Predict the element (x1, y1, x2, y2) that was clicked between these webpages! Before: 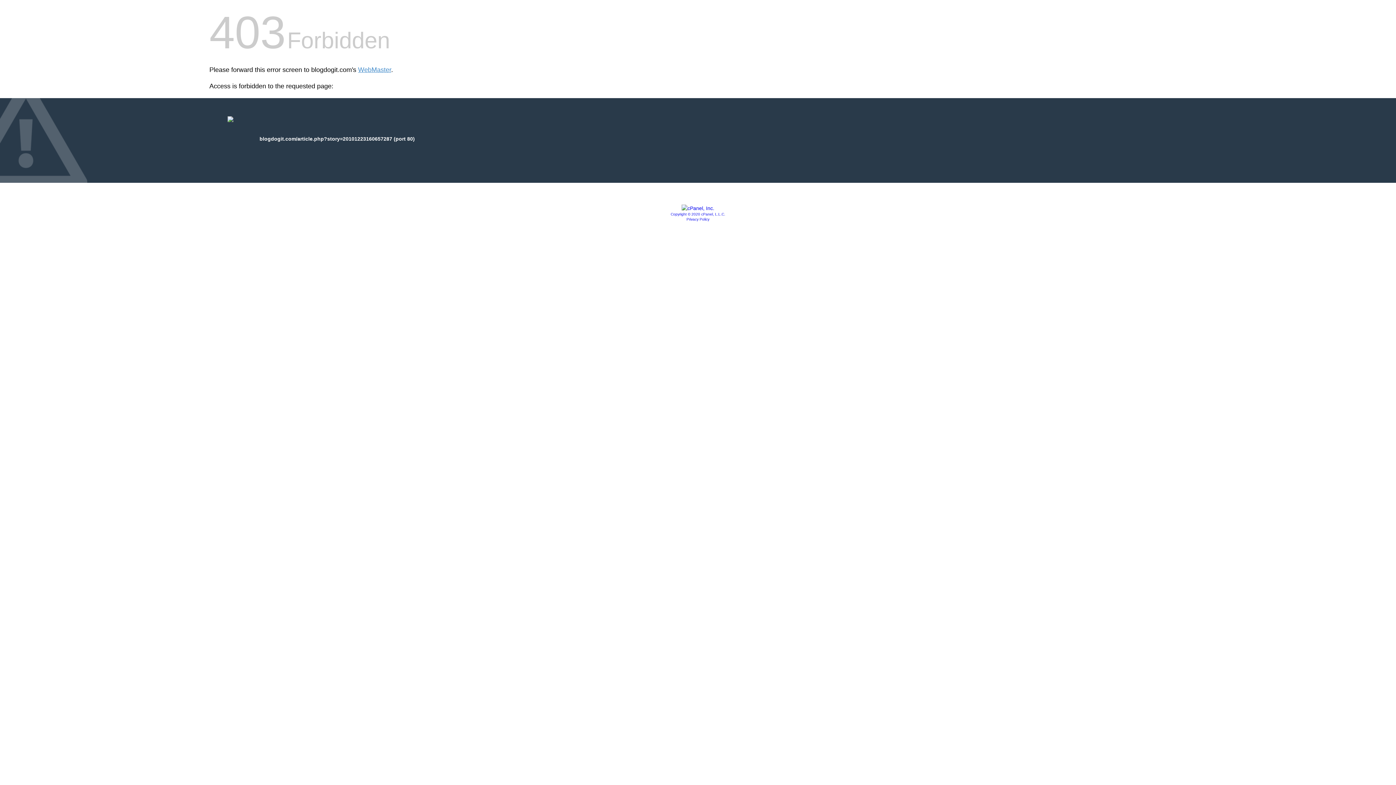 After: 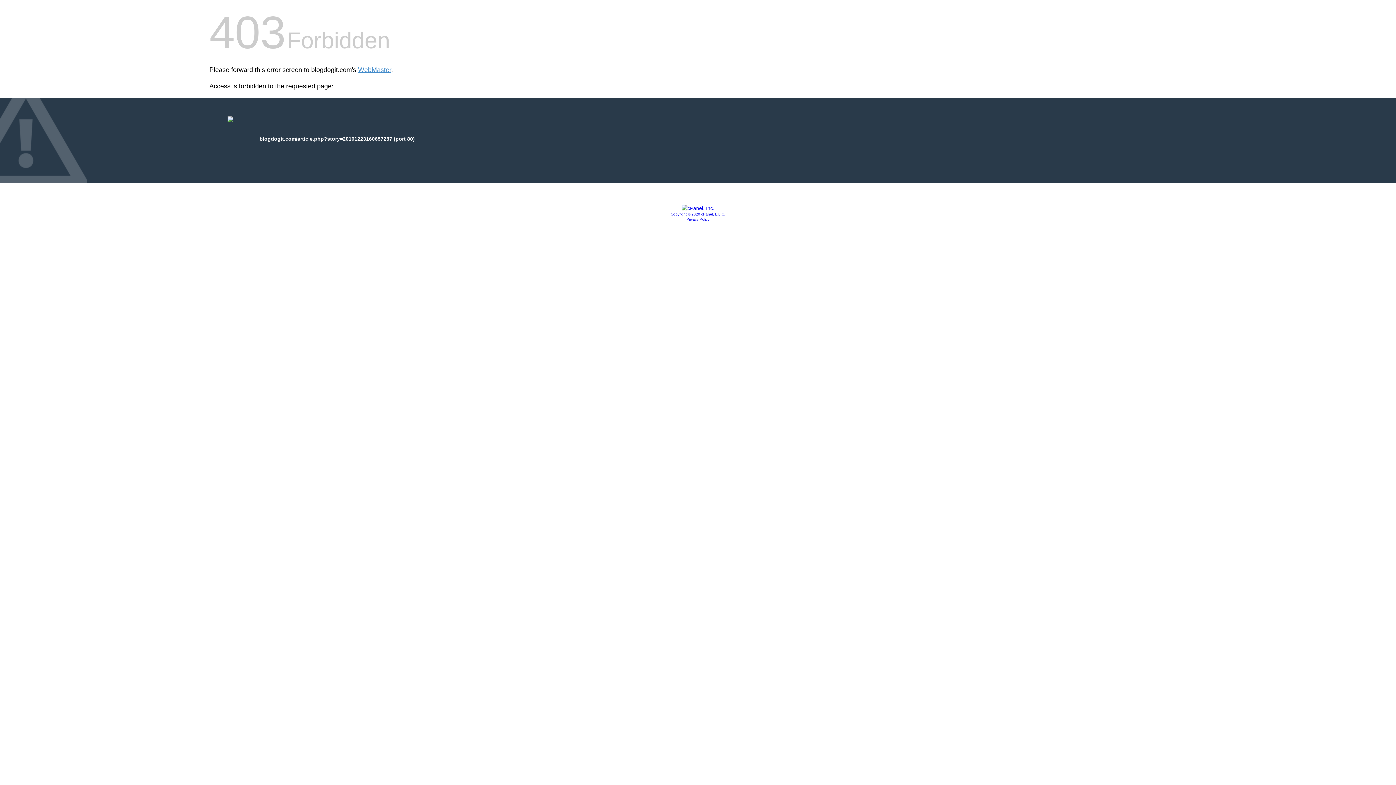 Action: bbox: (681, 205, 714, 211)